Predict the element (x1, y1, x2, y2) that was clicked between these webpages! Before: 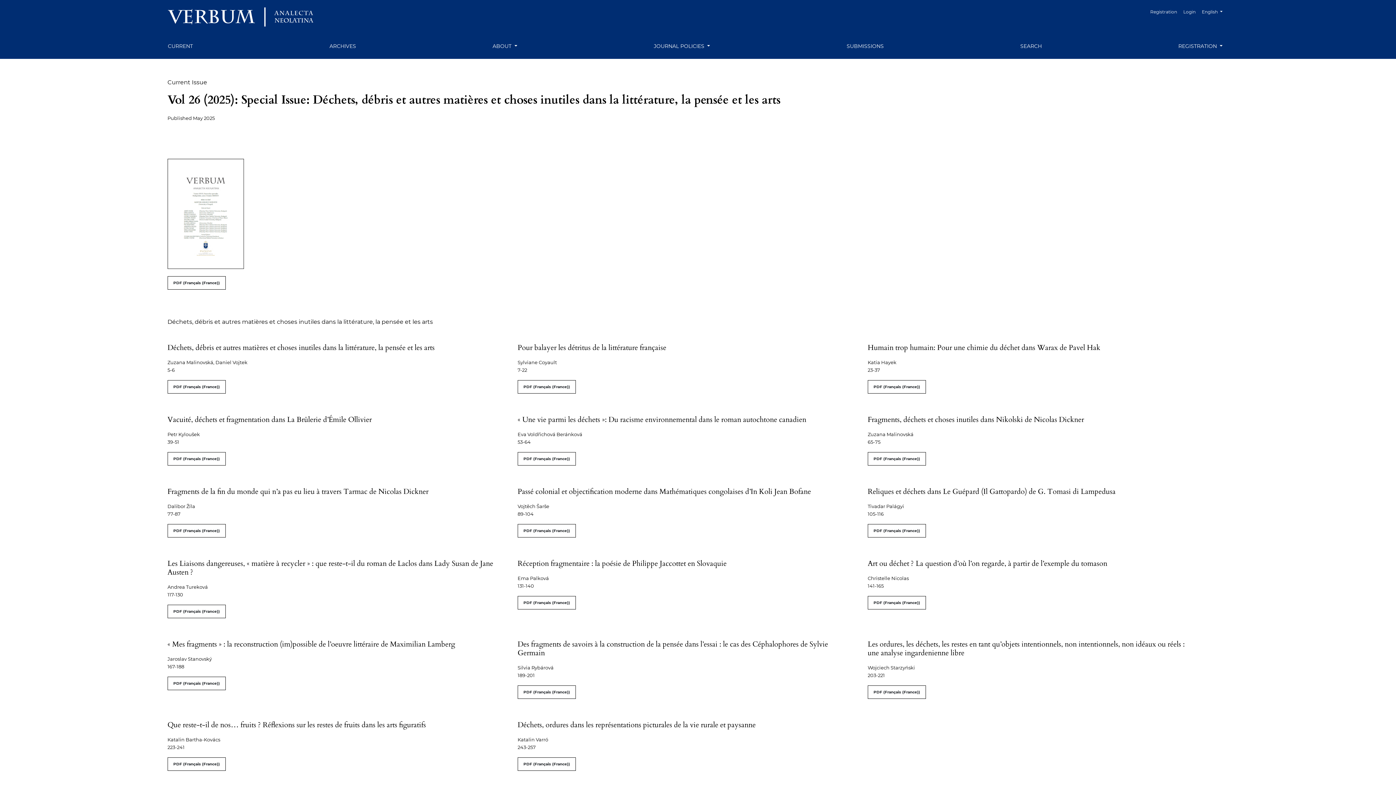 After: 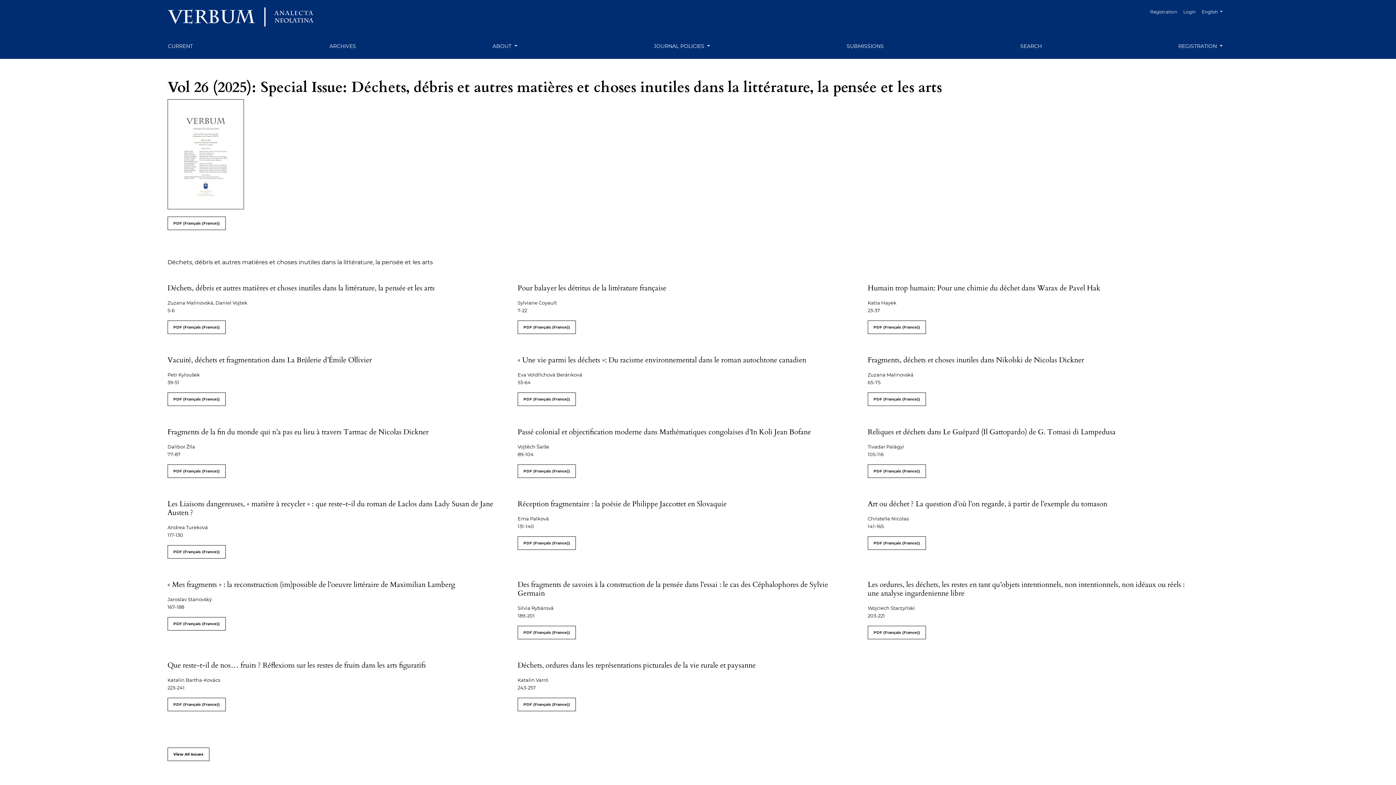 Action: bbox: (167, 209, 243, 217)